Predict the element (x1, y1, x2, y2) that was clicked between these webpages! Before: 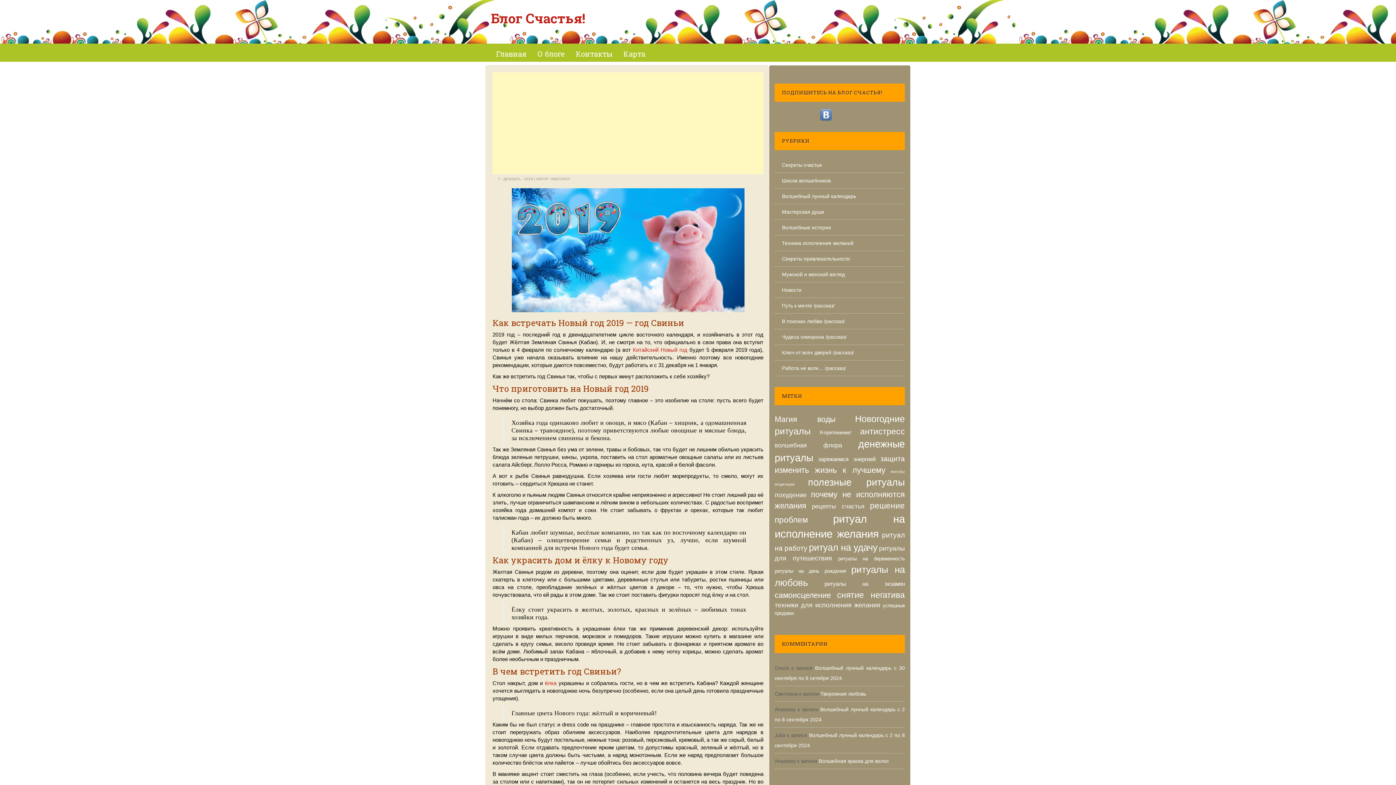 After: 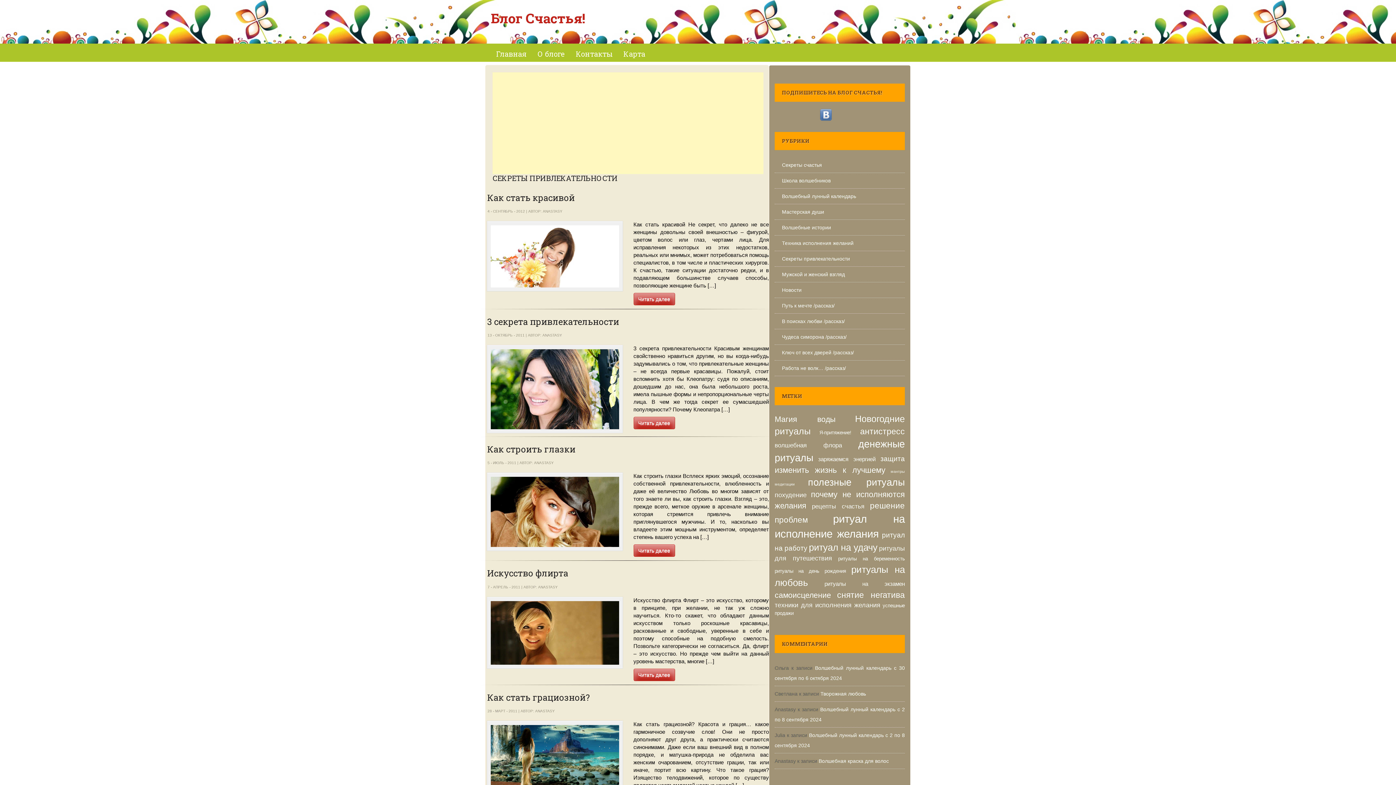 Action: label: Секреты привлекательности bbox: (774, 256, 850, 261)